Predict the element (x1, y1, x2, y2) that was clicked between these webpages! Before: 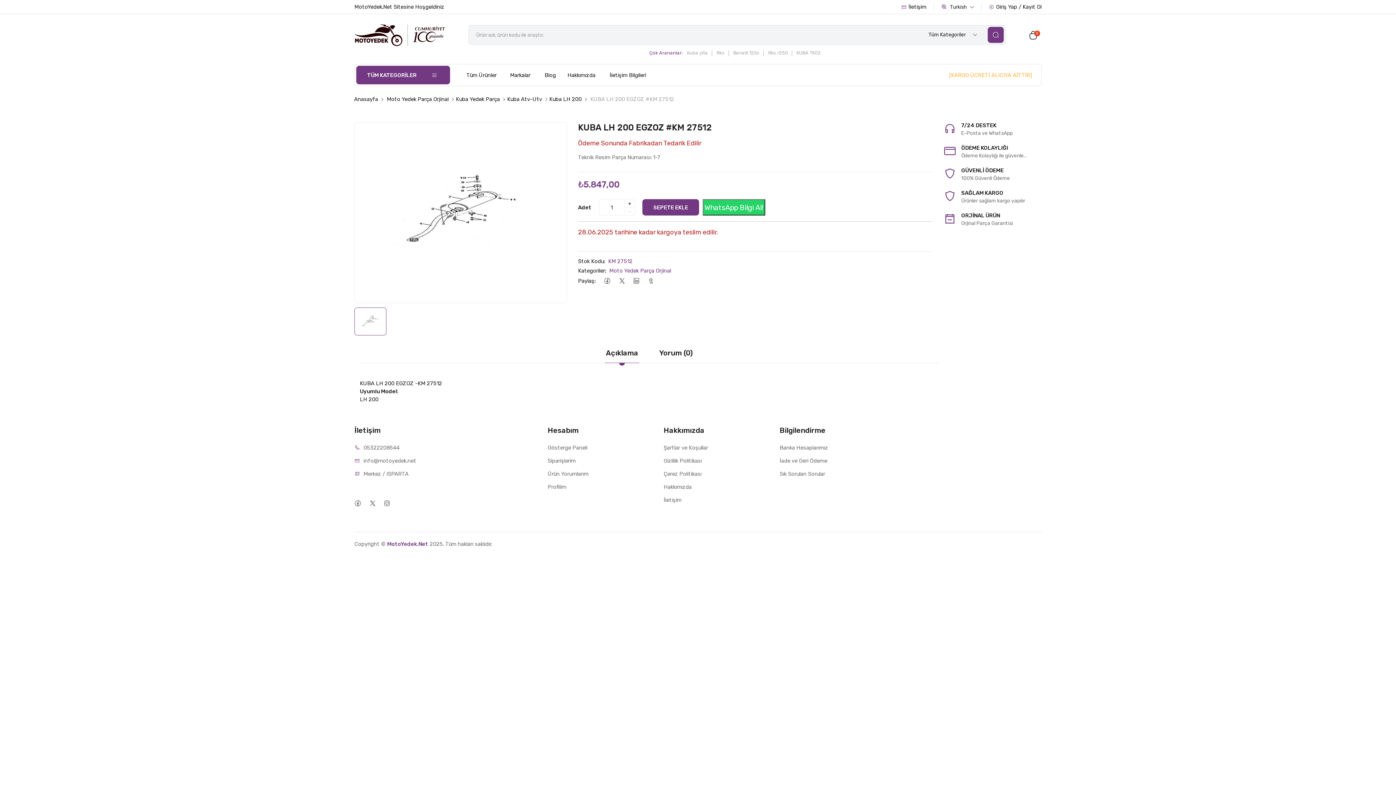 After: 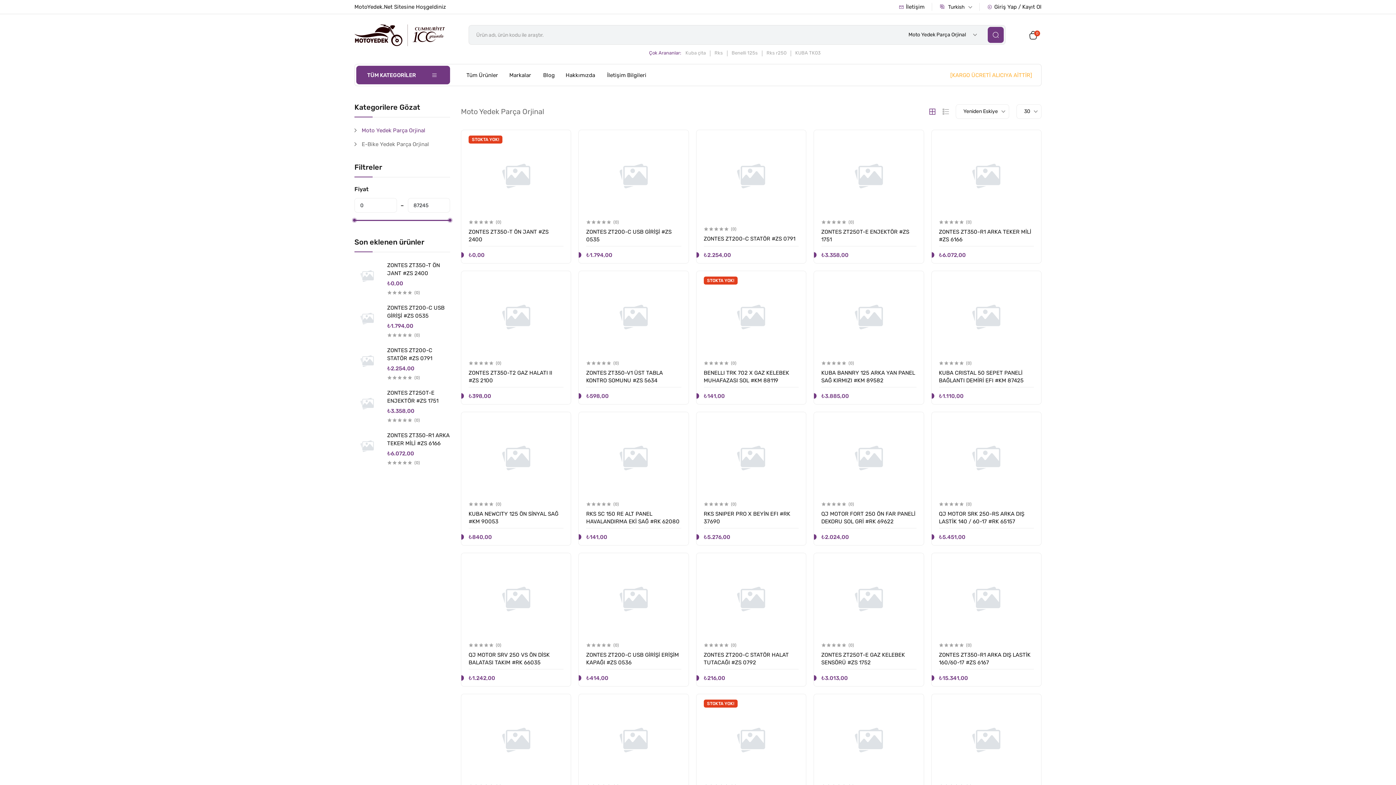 Action: label: Moto Yedek Parça Orjinal bbox: (386, 96, 448, 102)